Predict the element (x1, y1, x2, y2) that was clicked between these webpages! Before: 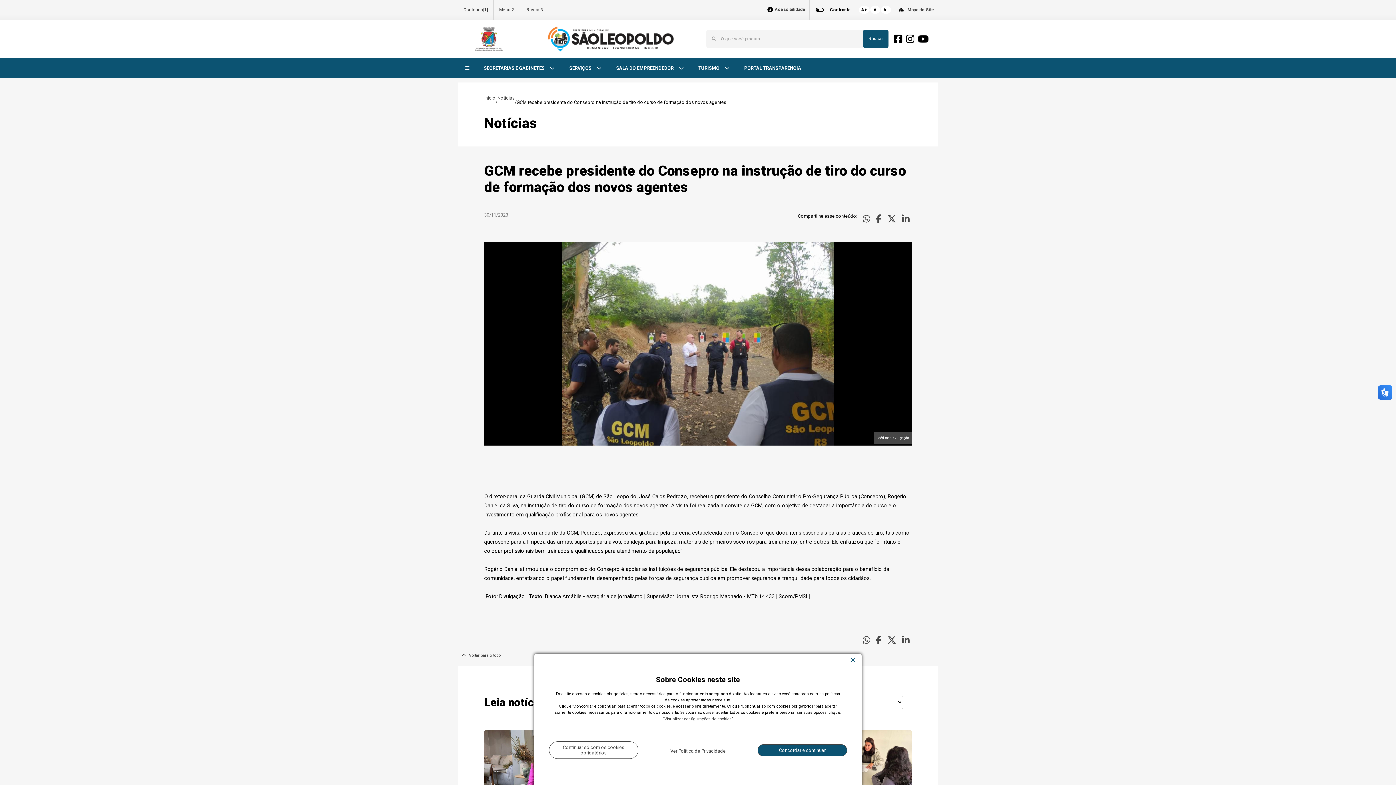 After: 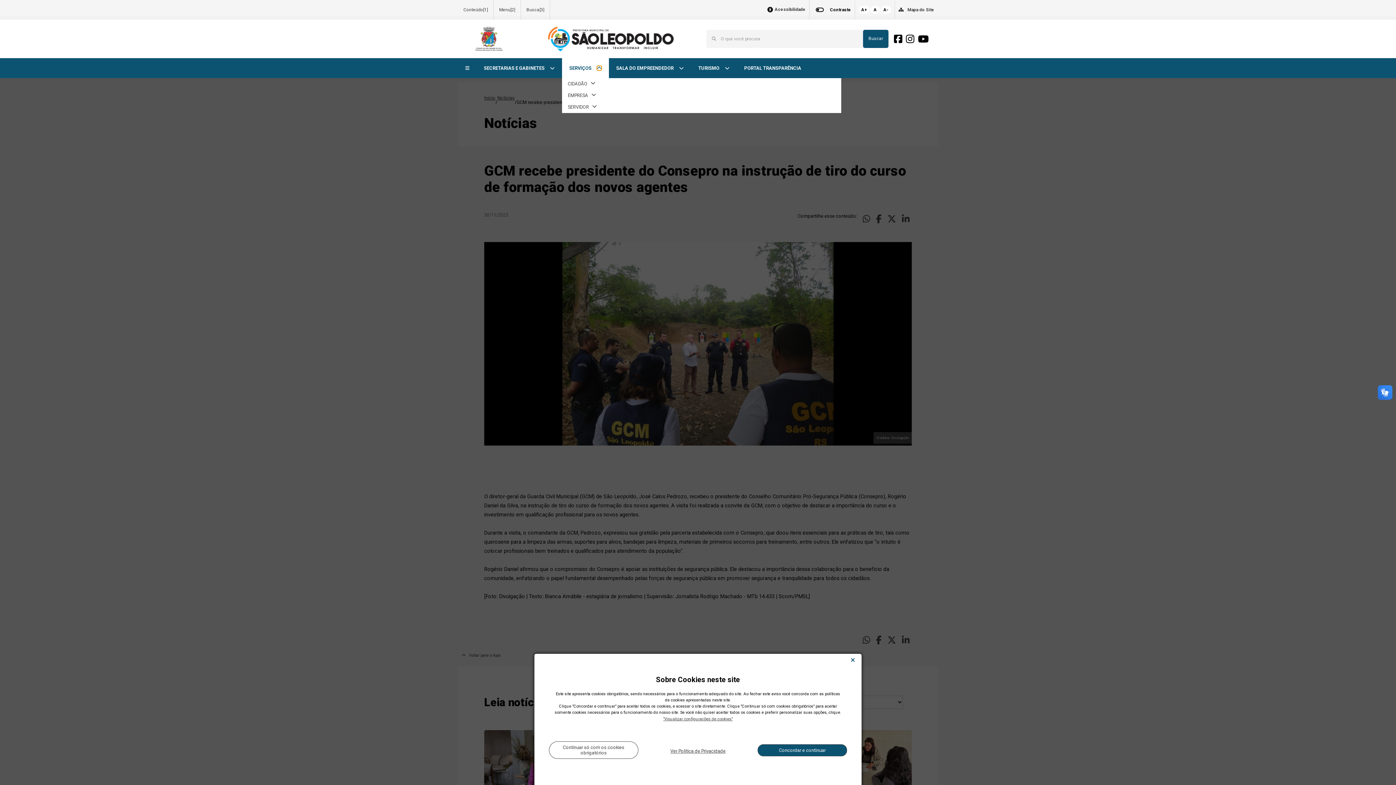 Action: bbox: (597, 66, 601, 70)